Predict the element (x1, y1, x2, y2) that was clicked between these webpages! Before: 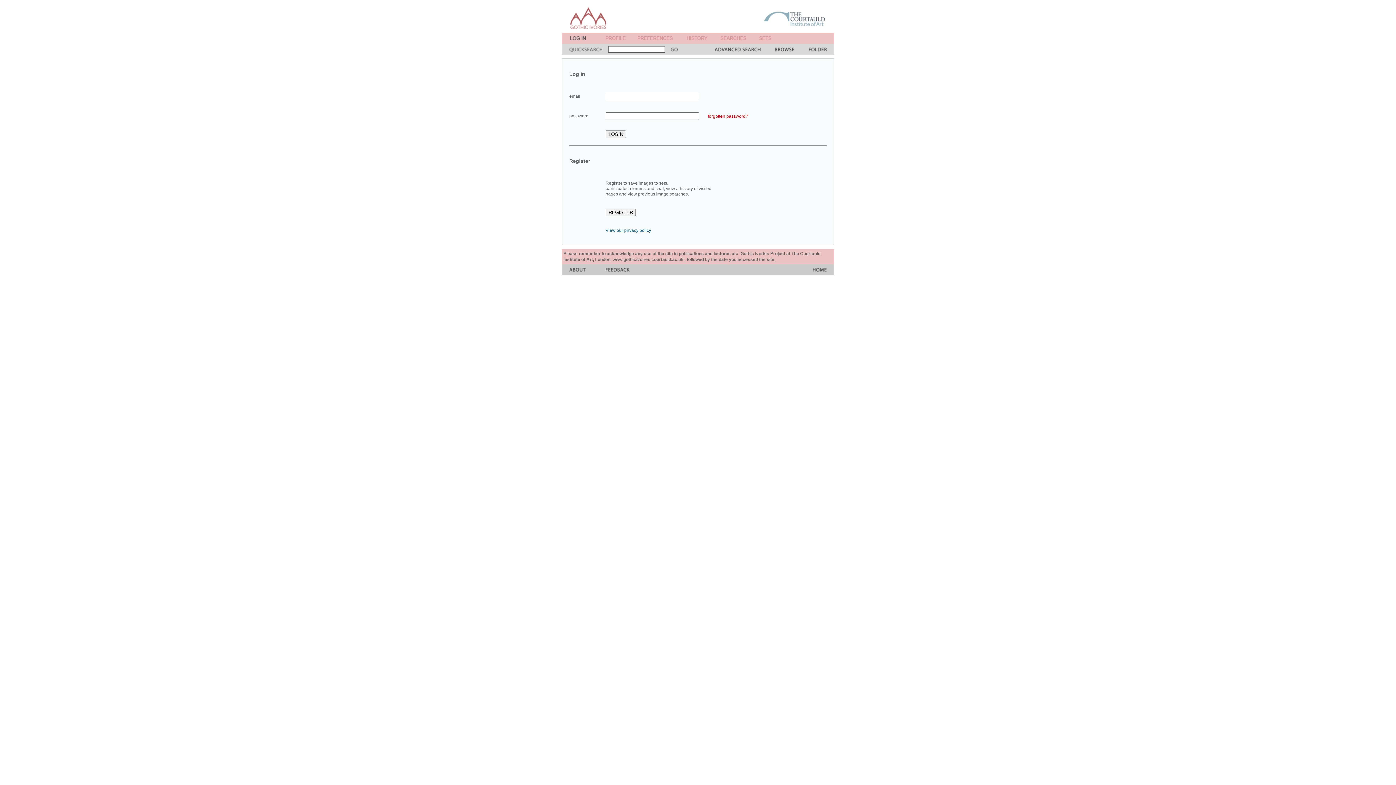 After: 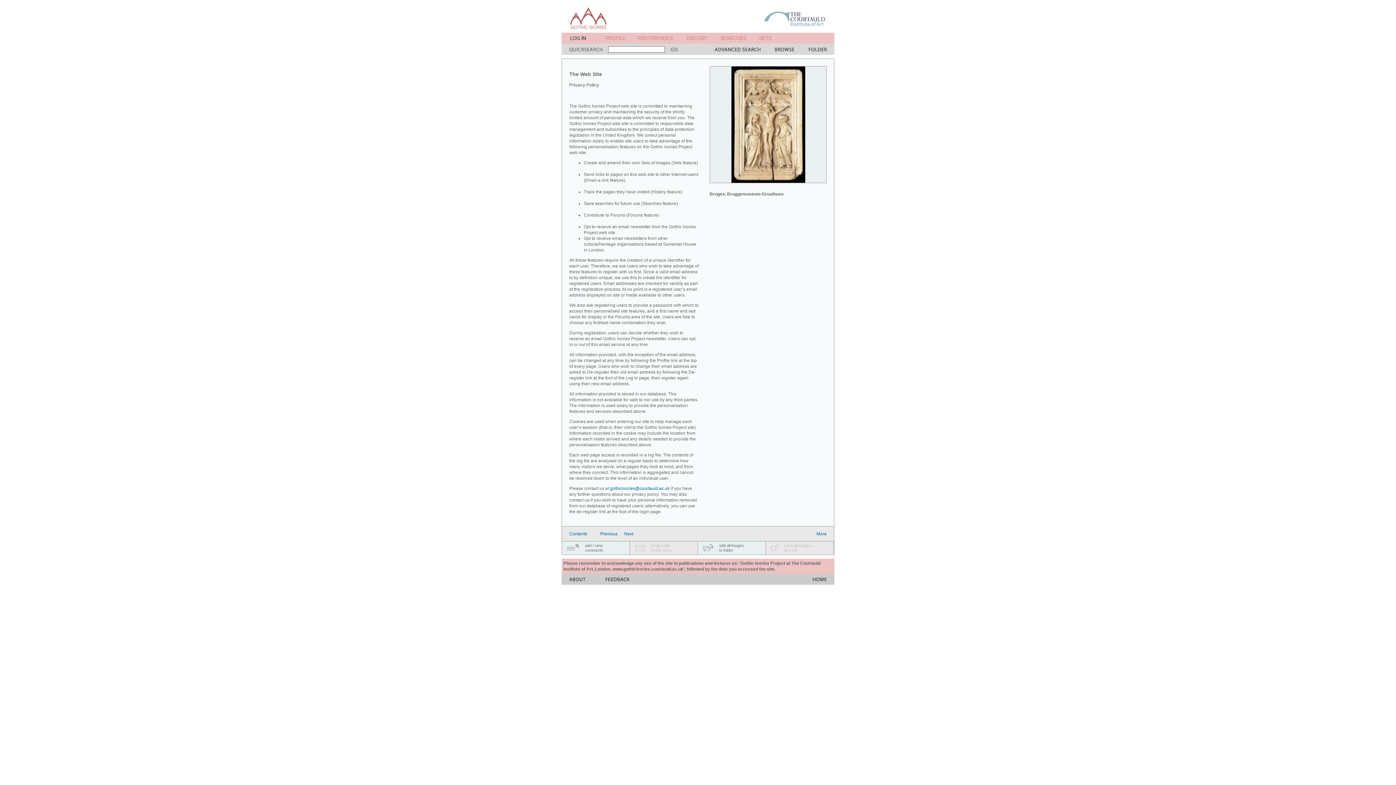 Action: bbox: (605, 228, 651, 233) label: View our privacy policy